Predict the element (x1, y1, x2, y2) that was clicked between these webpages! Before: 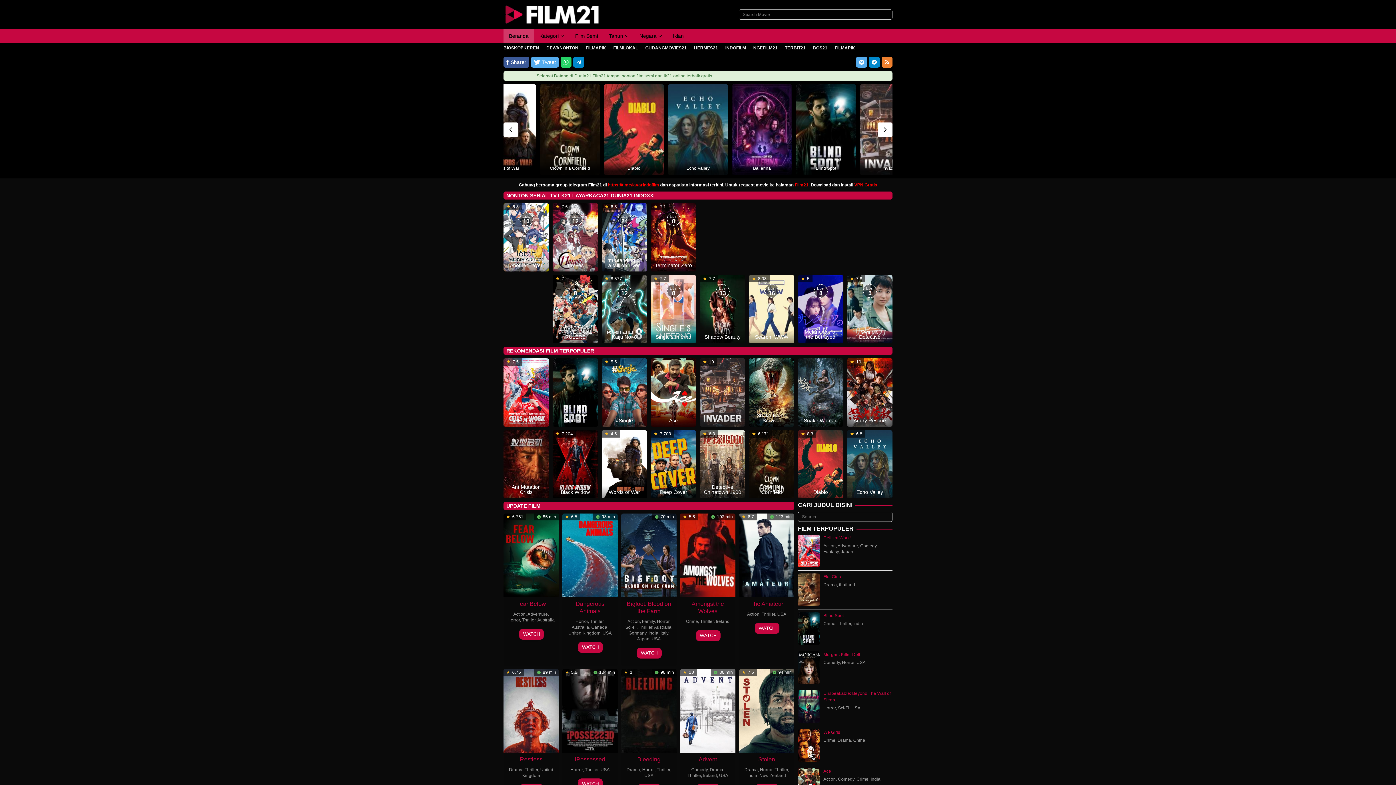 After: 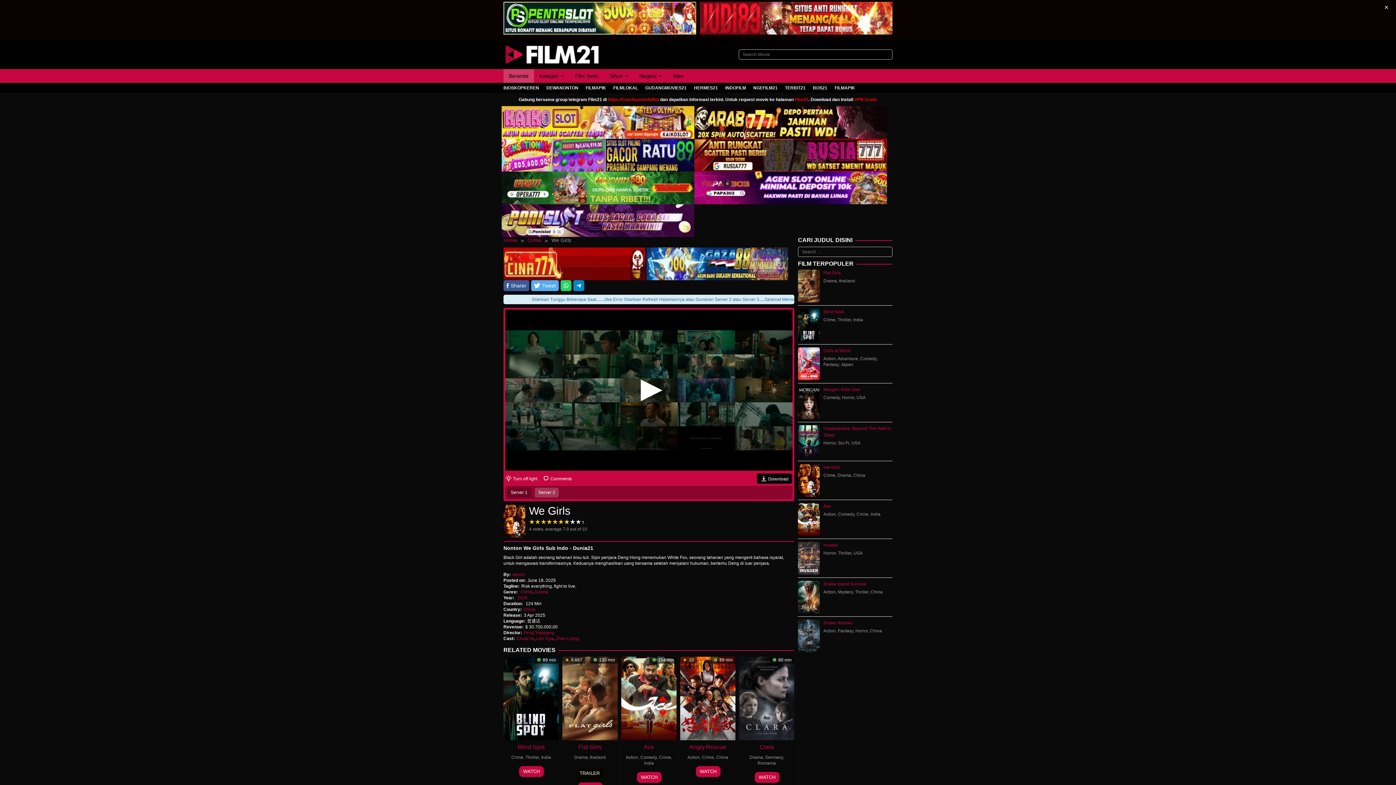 Action: label: We Girls bbox: (823, 730, 840, 735)